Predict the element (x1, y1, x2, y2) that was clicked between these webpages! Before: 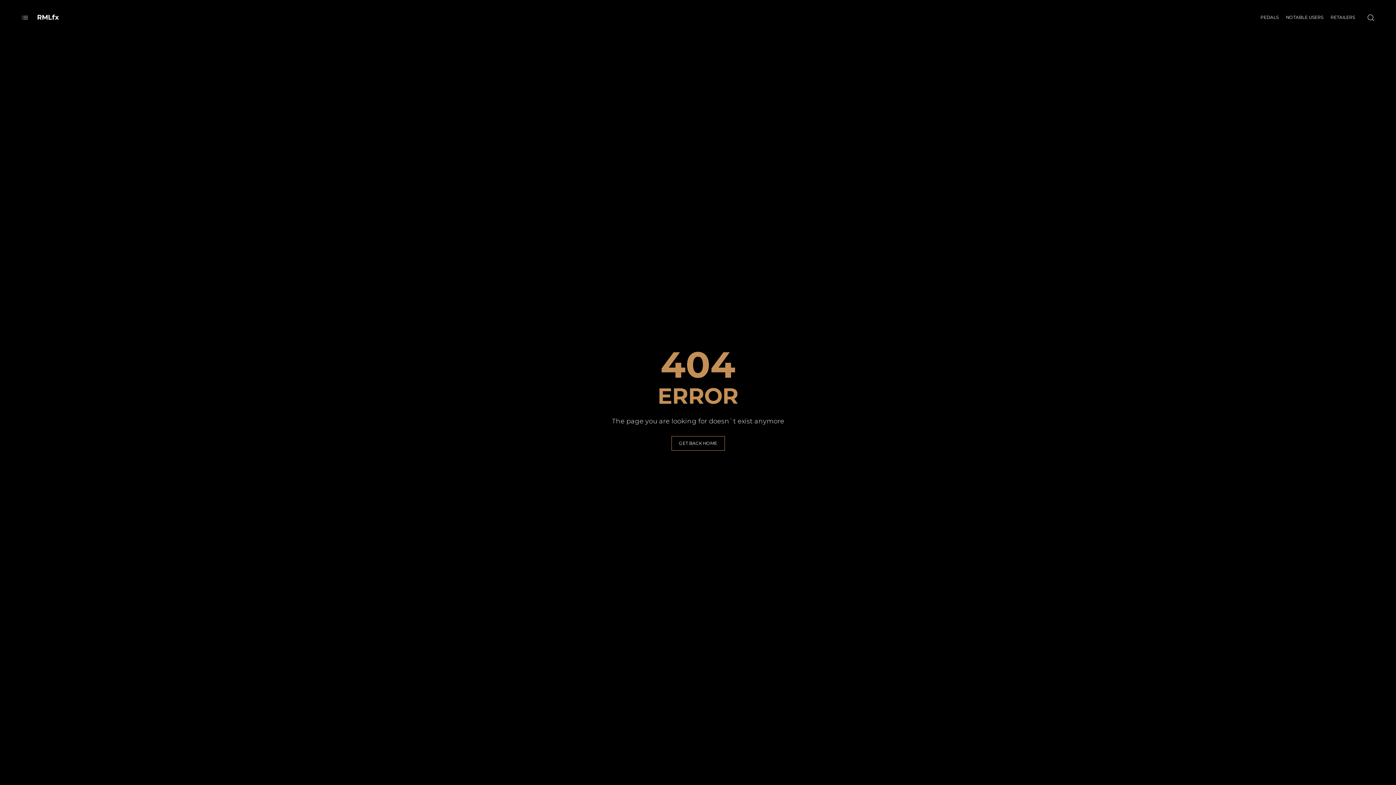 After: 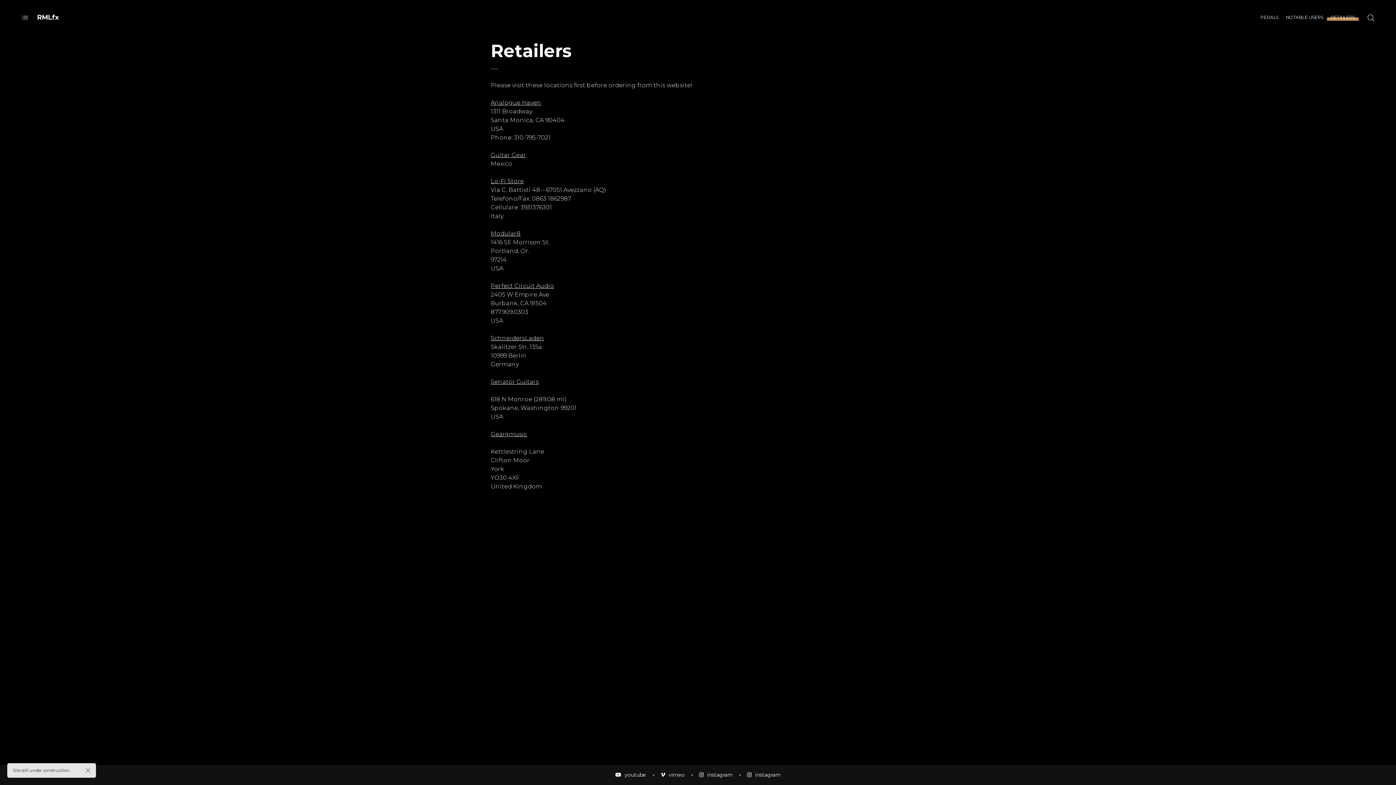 Action: bbox: (1327, 4, 1358, 31) label: RETAILERS